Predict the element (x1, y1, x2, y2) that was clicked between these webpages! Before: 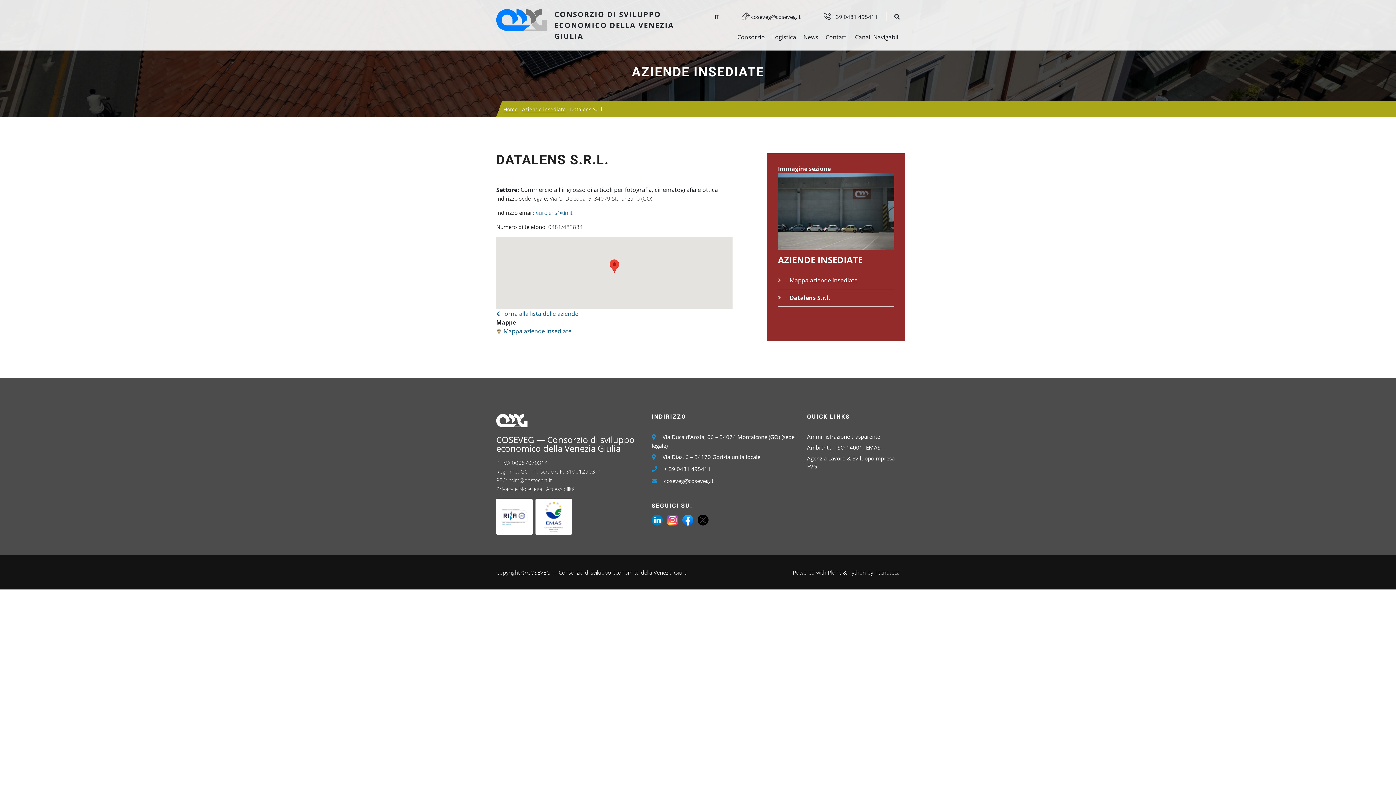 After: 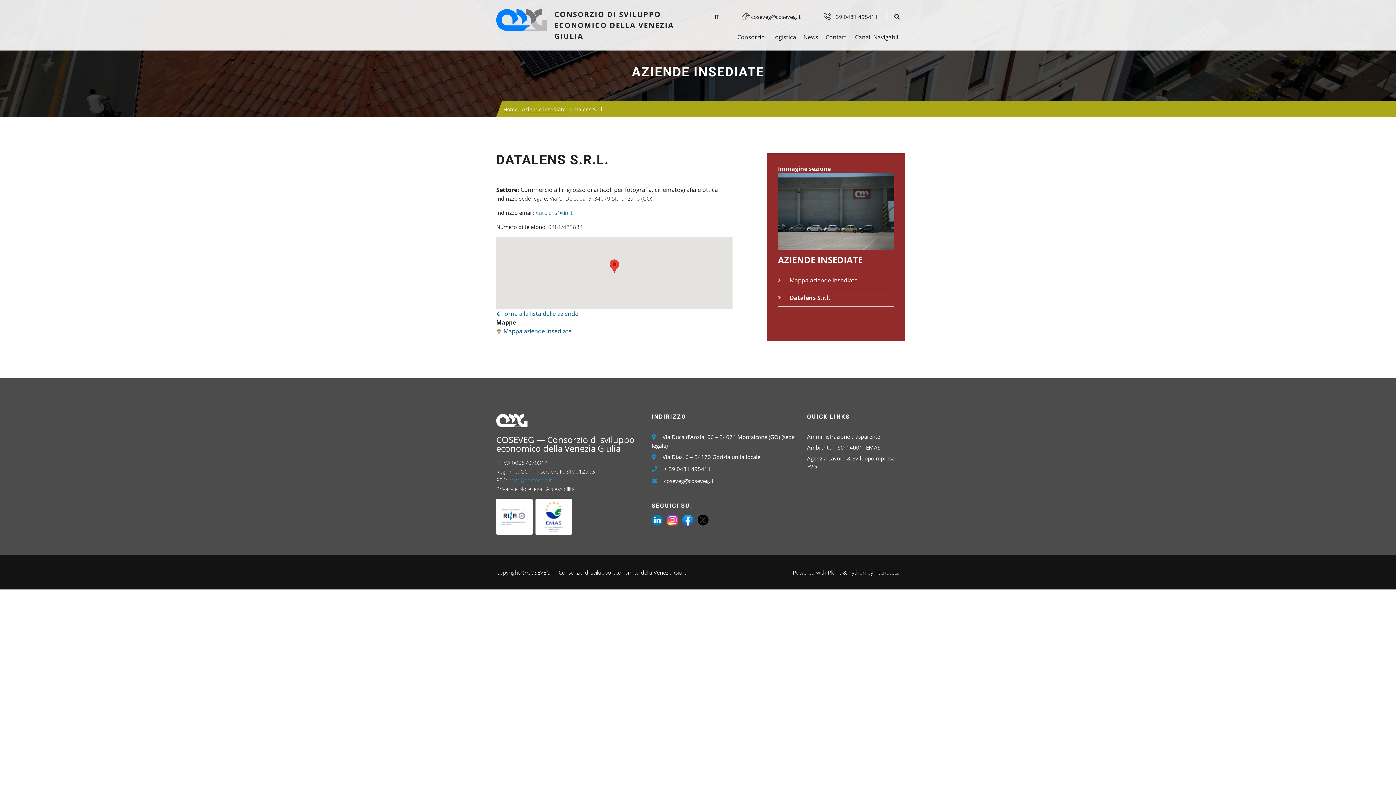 Action: bbox: (508, 476, 552, 484) label: csim@postecert.it